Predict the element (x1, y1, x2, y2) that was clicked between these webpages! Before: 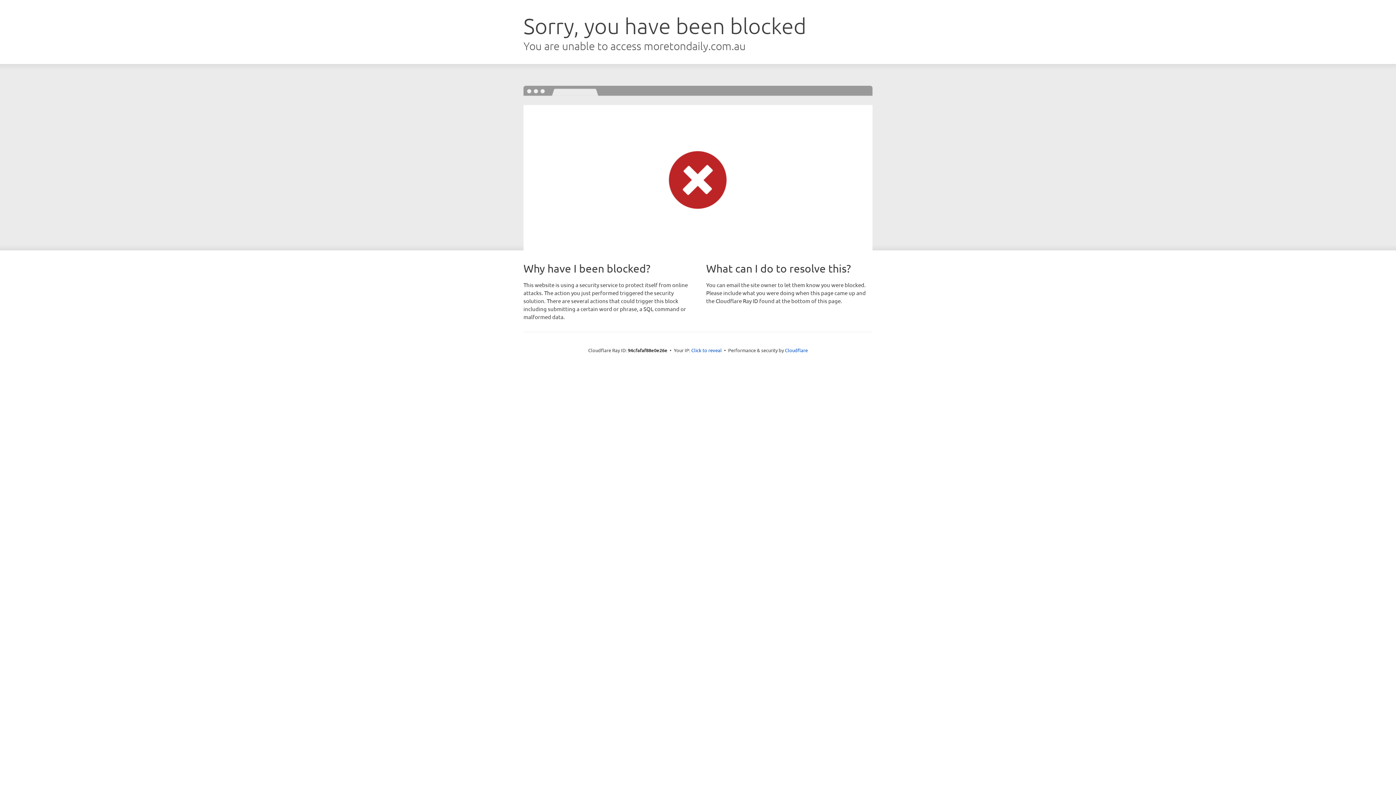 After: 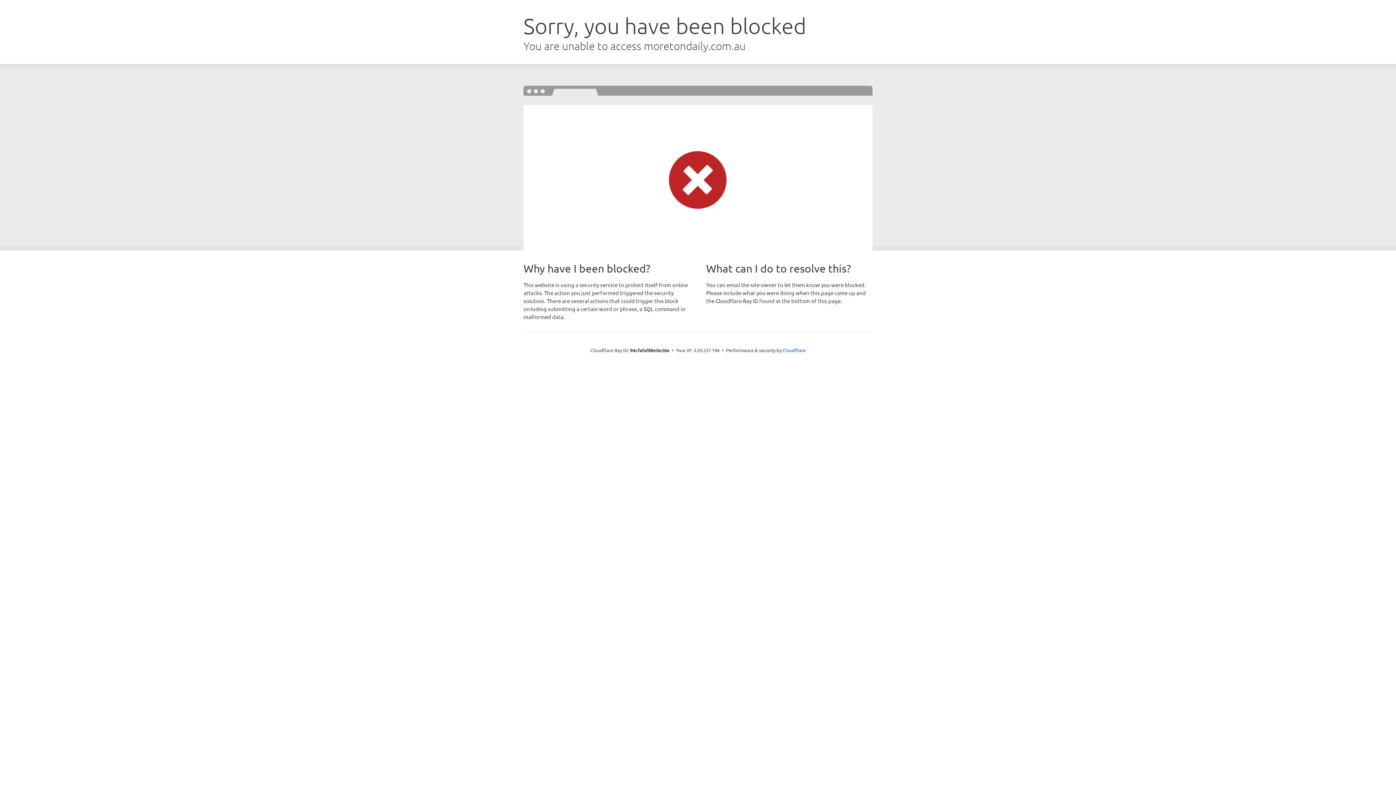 Action: bbox: (691, 346, 722, 353) label: Click to reveal